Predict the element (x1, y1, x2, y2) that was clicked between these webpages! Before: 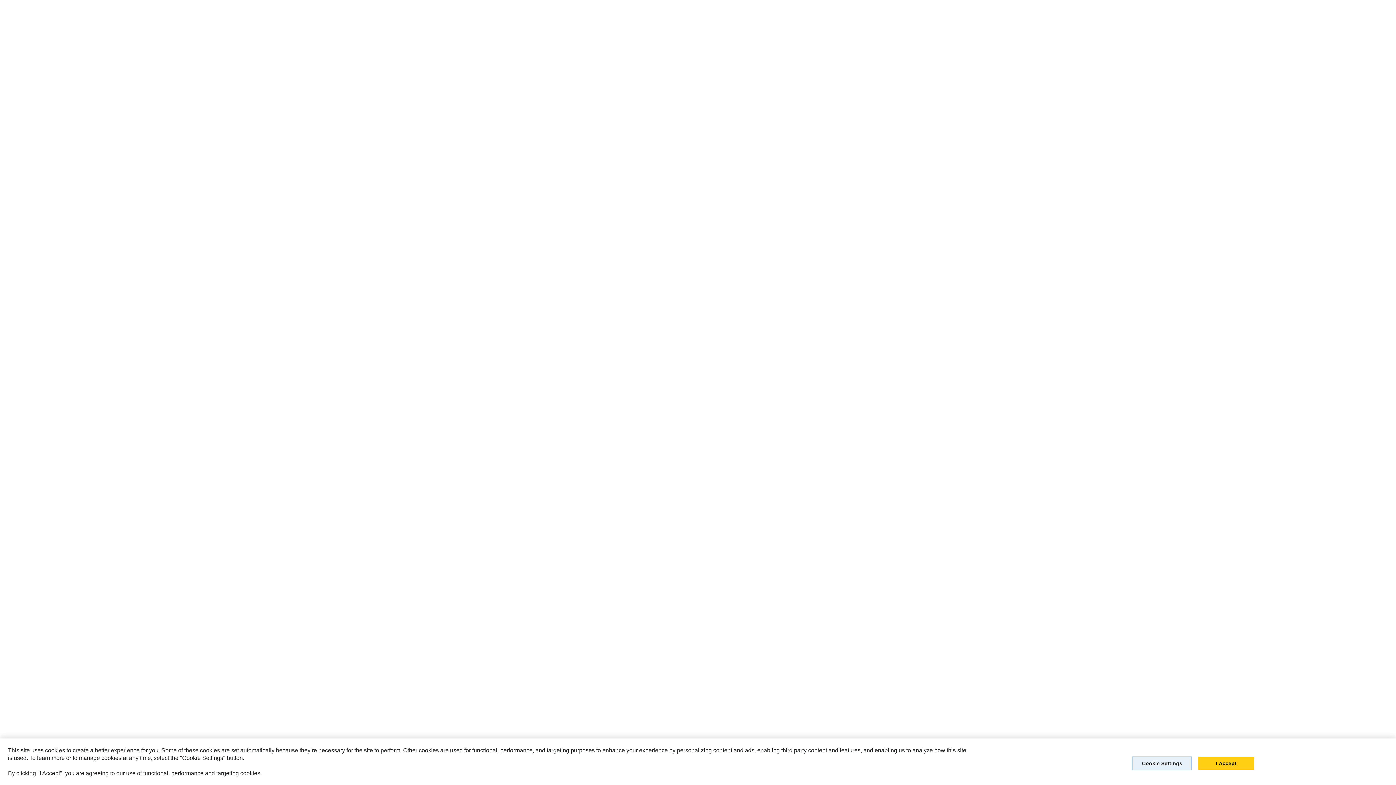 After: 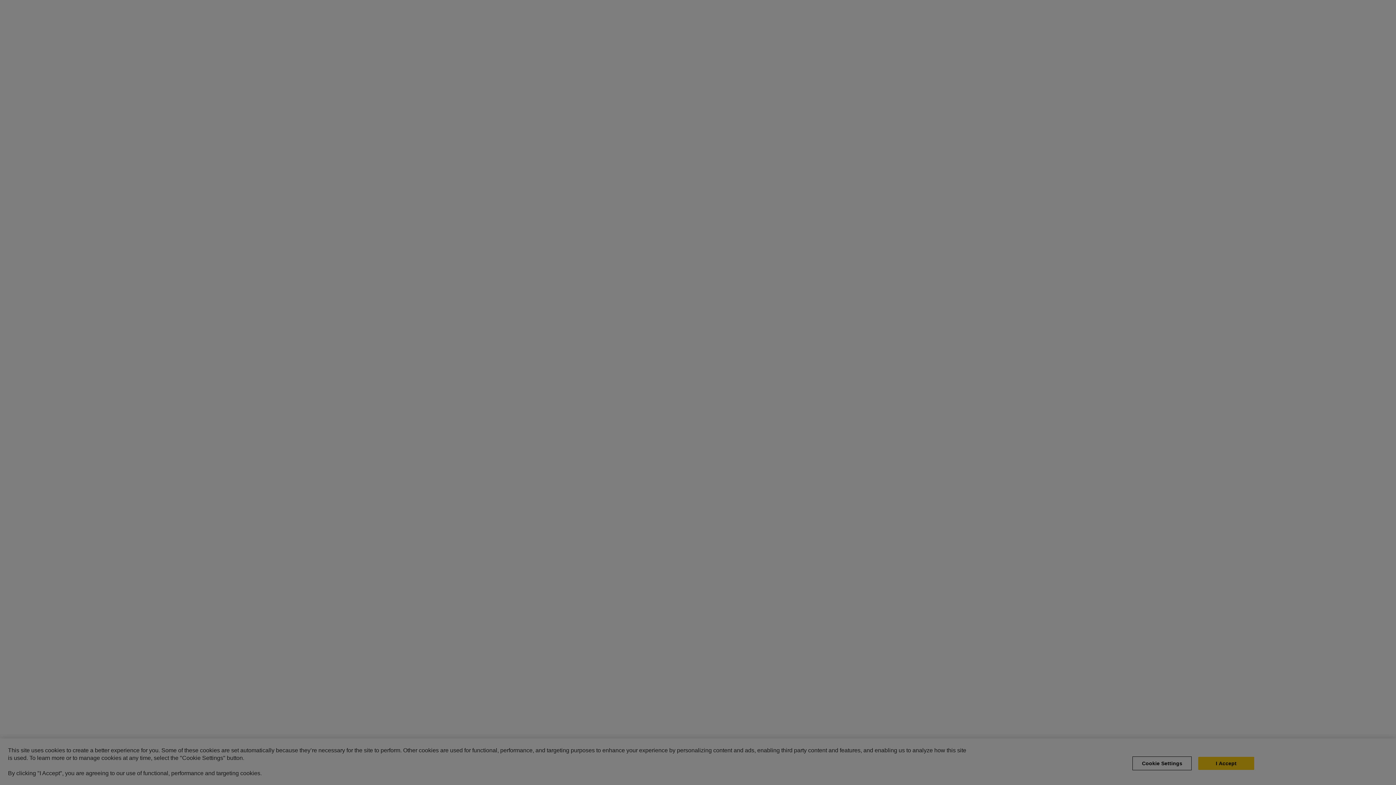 Action: bbox: (1132, 756, 1192, 770) label: Cookie Settings